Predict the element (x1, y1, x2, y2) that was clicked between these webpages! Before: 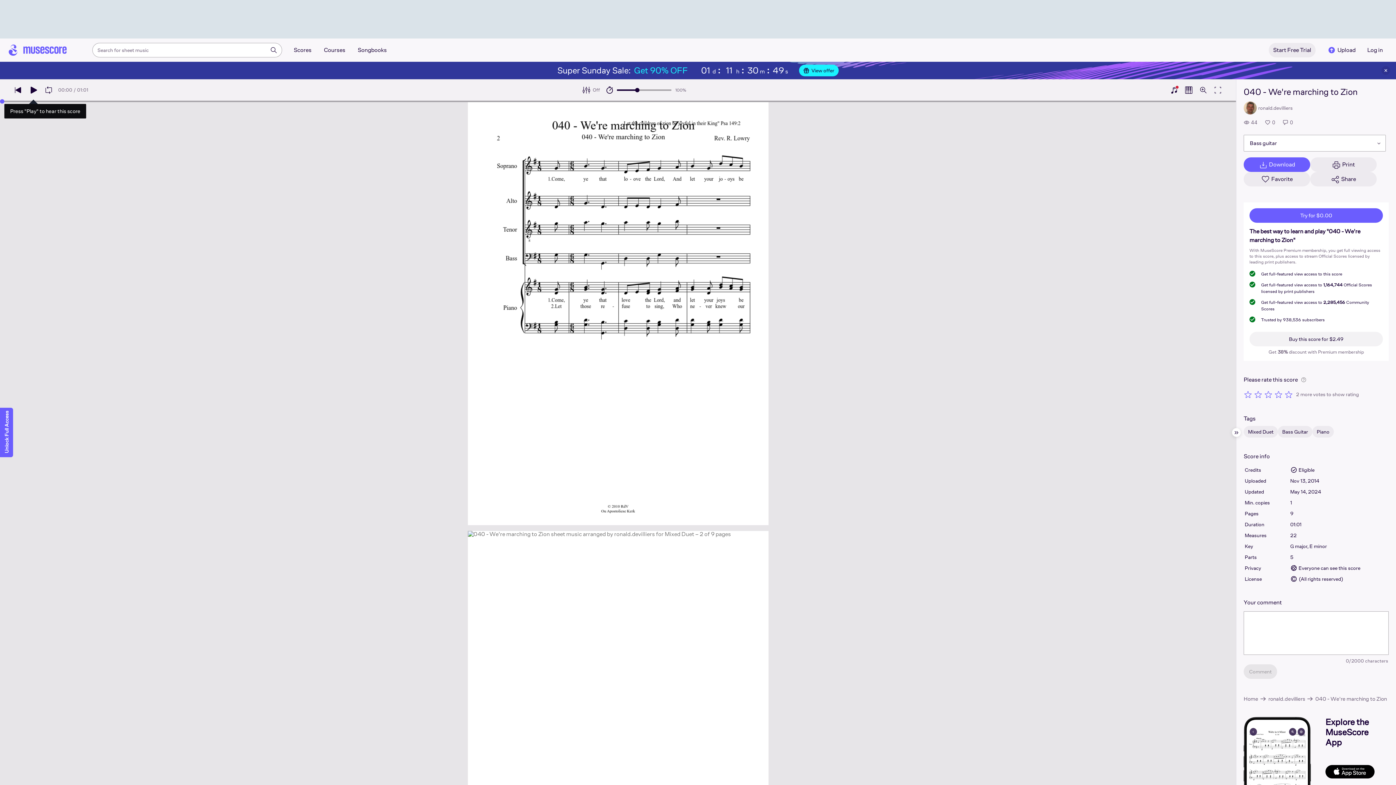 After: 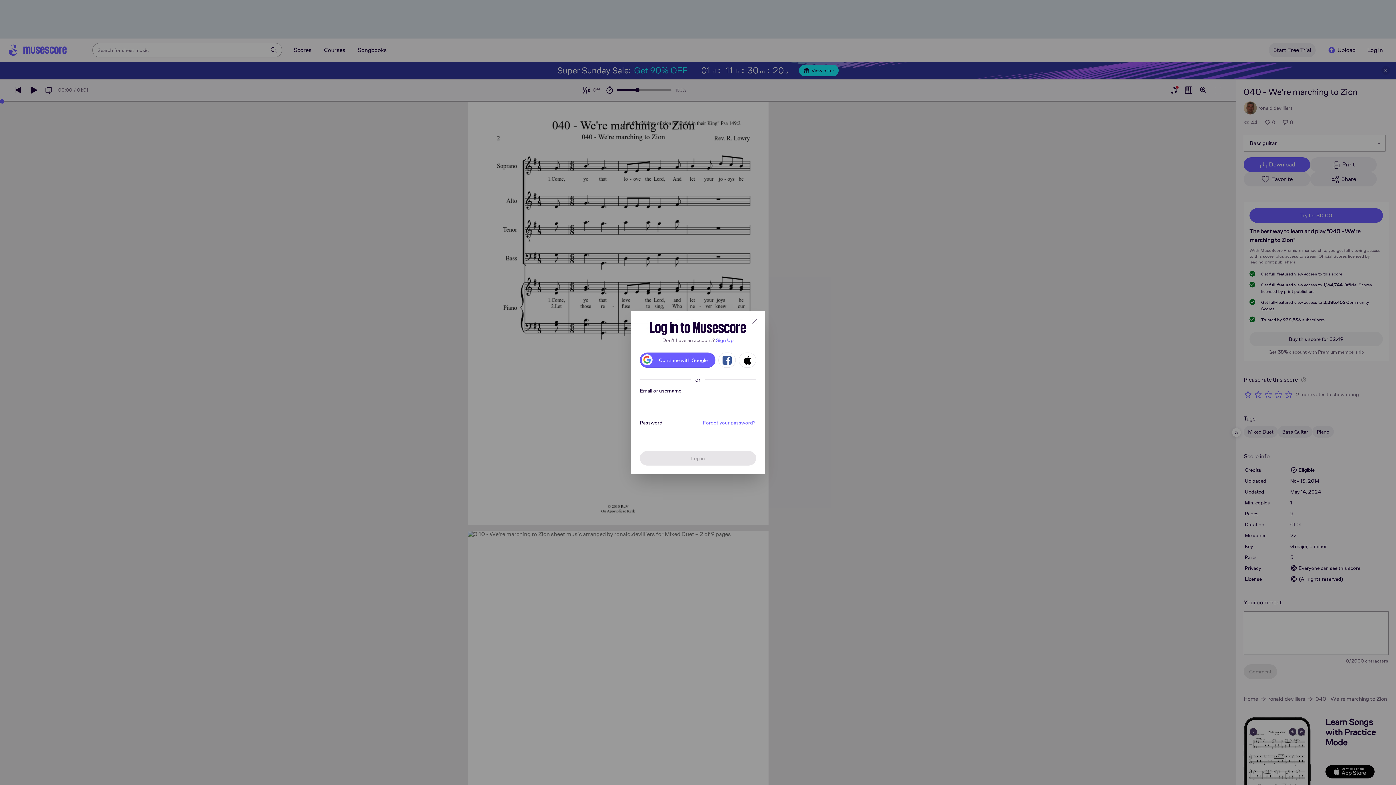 Action: bbox: (1274, 390, 1283, 398)